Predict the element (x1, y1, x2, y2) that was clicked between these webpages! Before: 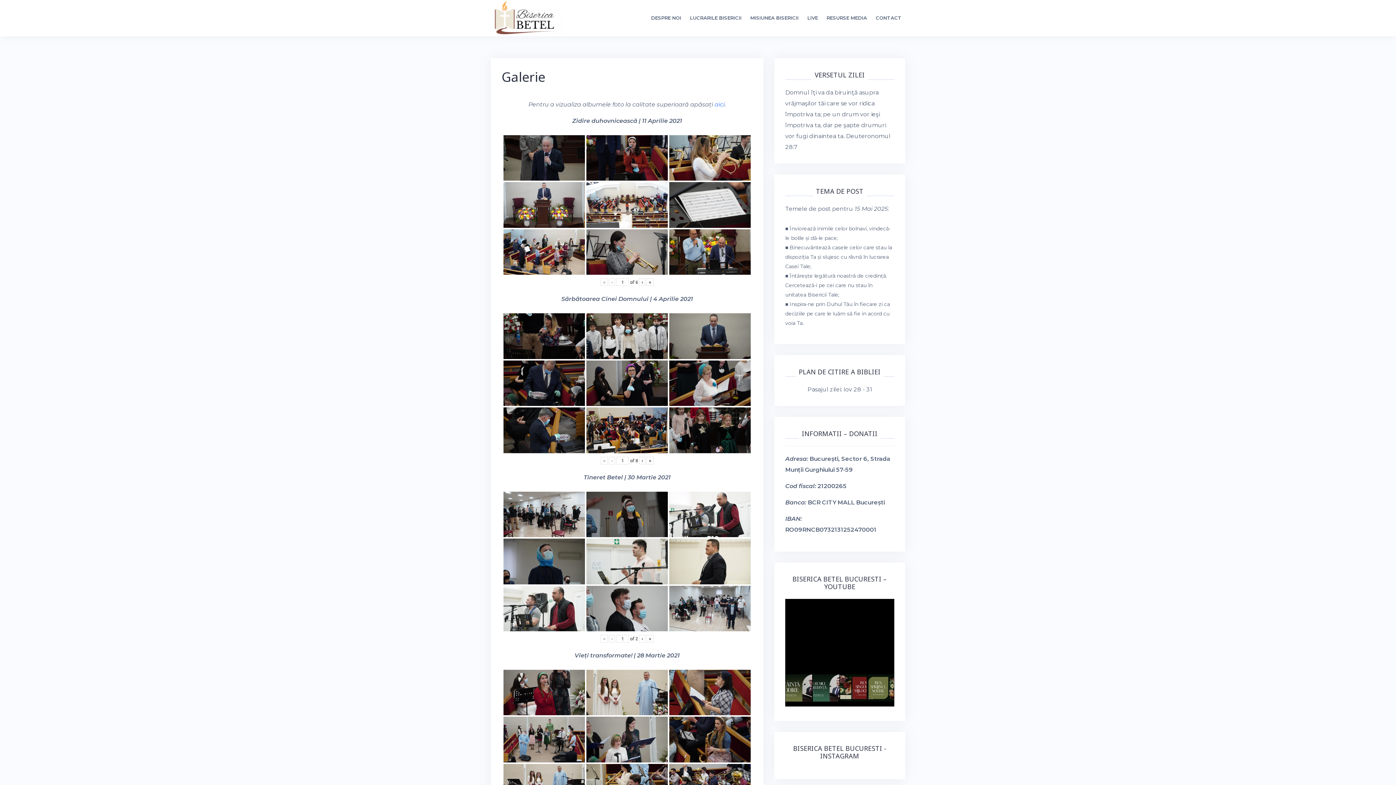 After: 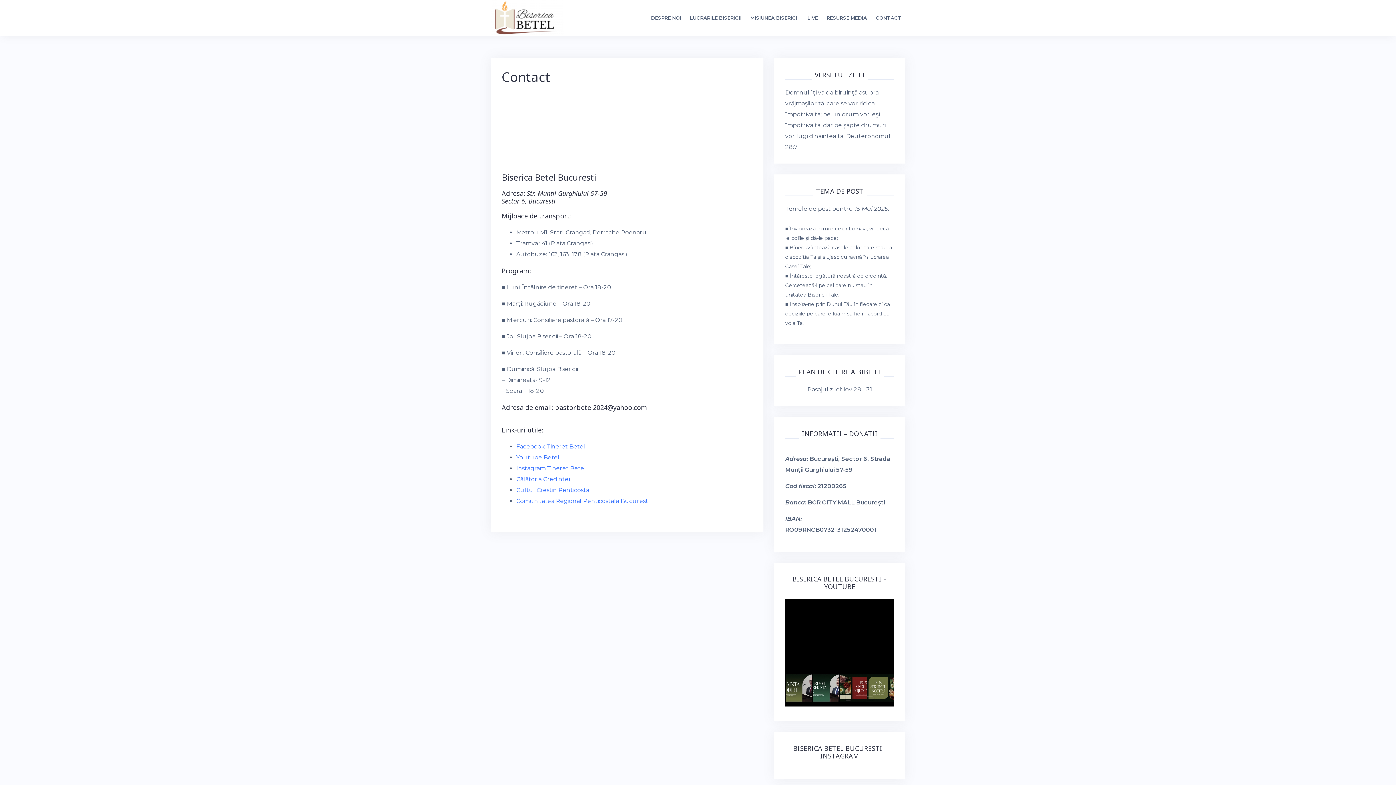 Action: bbox: (876, 13, 901, 22) label: CONTACT